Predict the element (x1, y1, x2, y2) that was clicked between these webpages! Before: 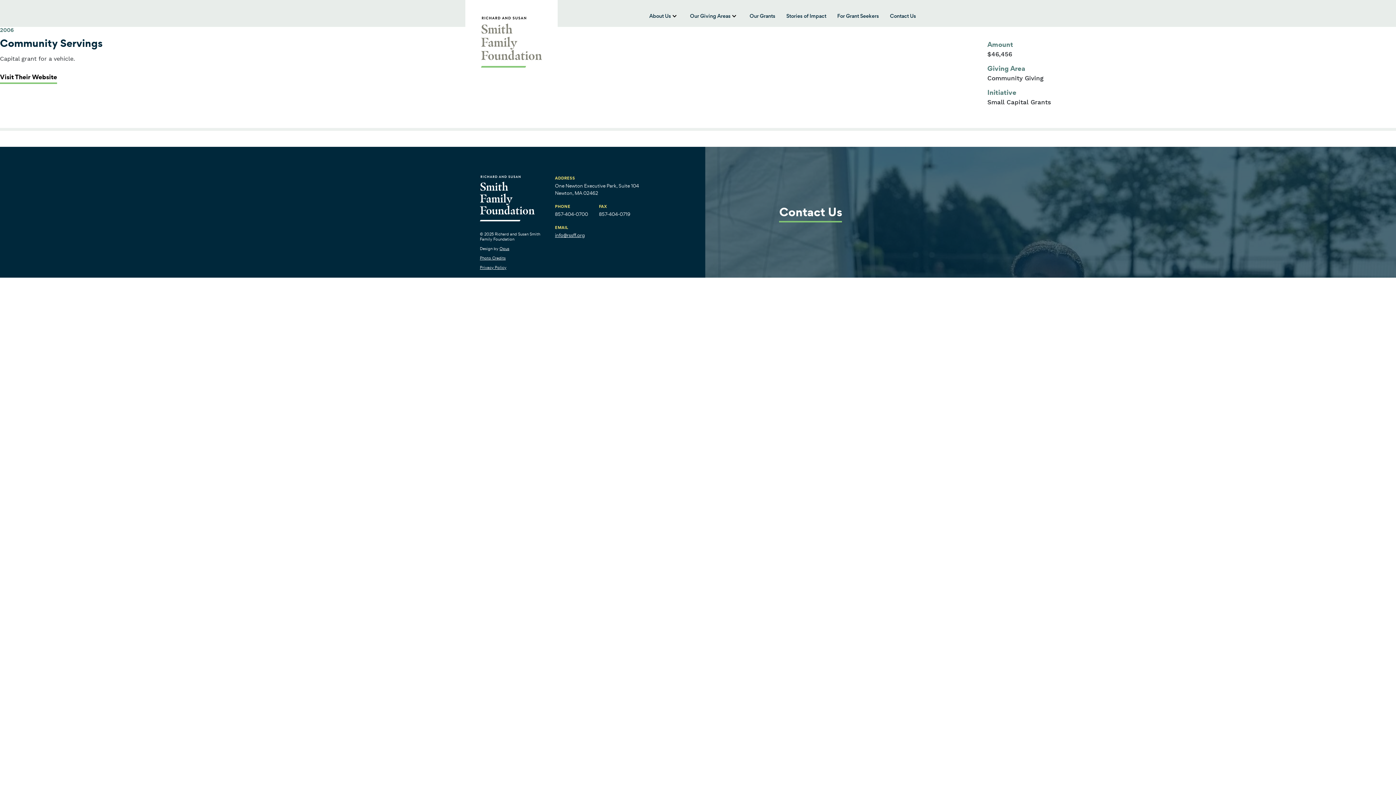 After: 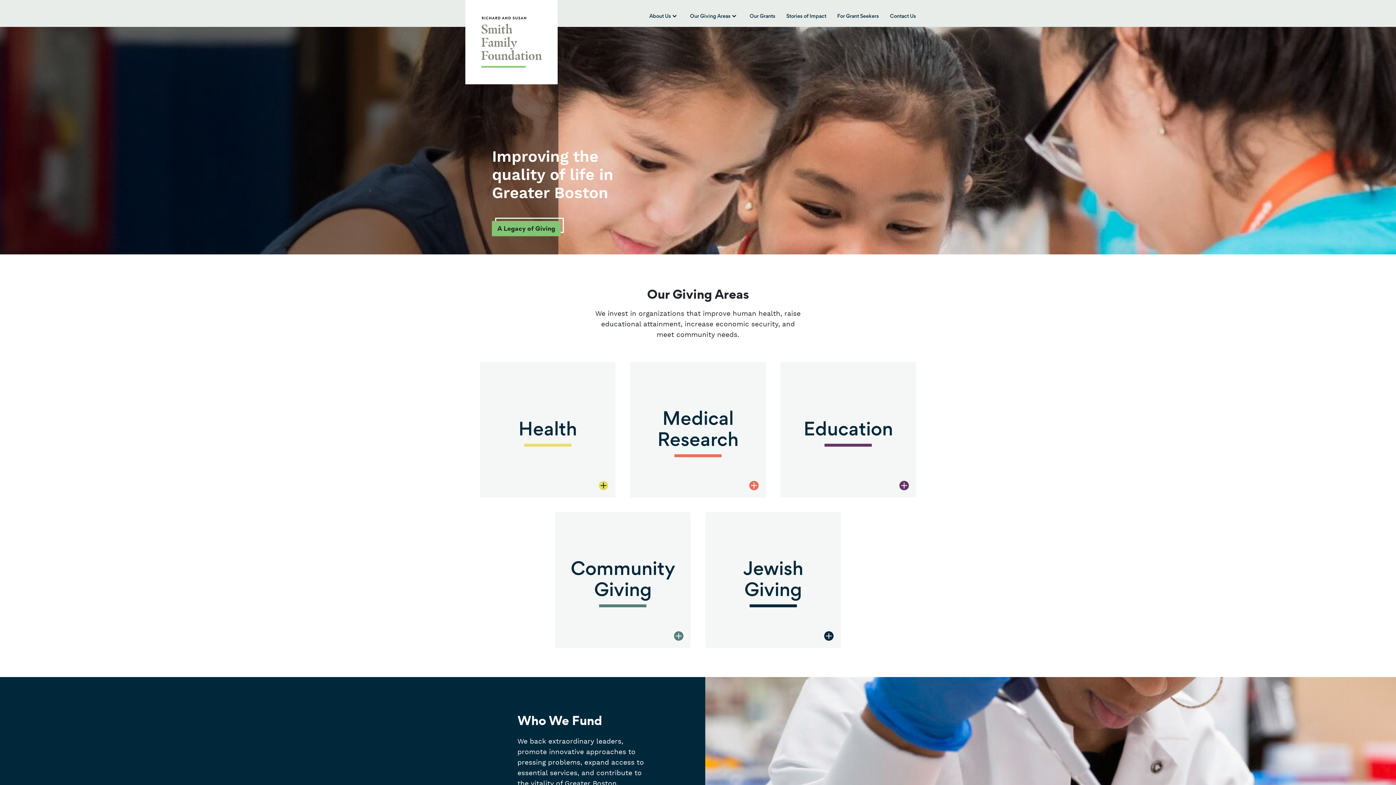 Action: bbox: (480, 168, 534, 229)